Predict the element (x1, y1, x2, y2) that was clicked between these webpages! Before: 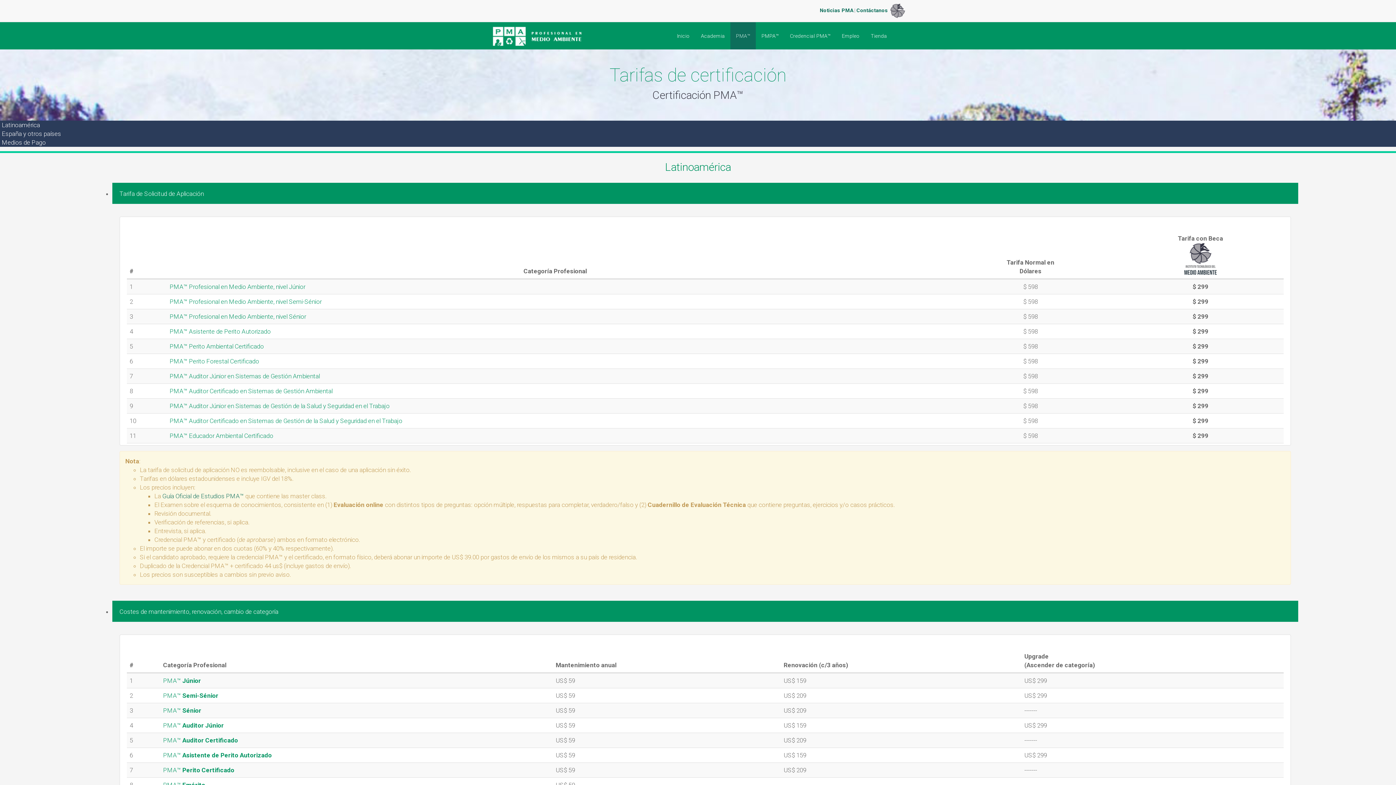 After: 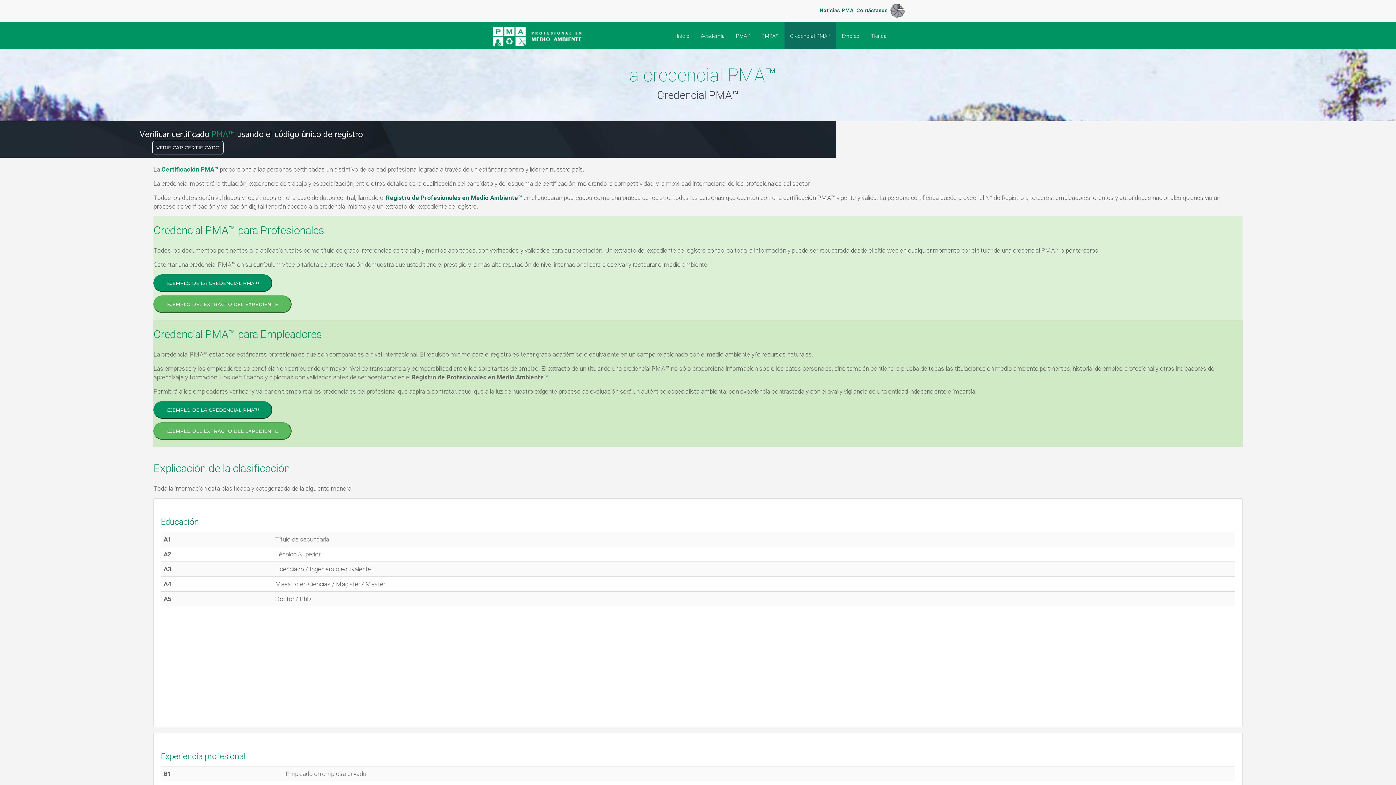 Action: bbox: (784, 22, 836, 49) label: Credencial PMA™